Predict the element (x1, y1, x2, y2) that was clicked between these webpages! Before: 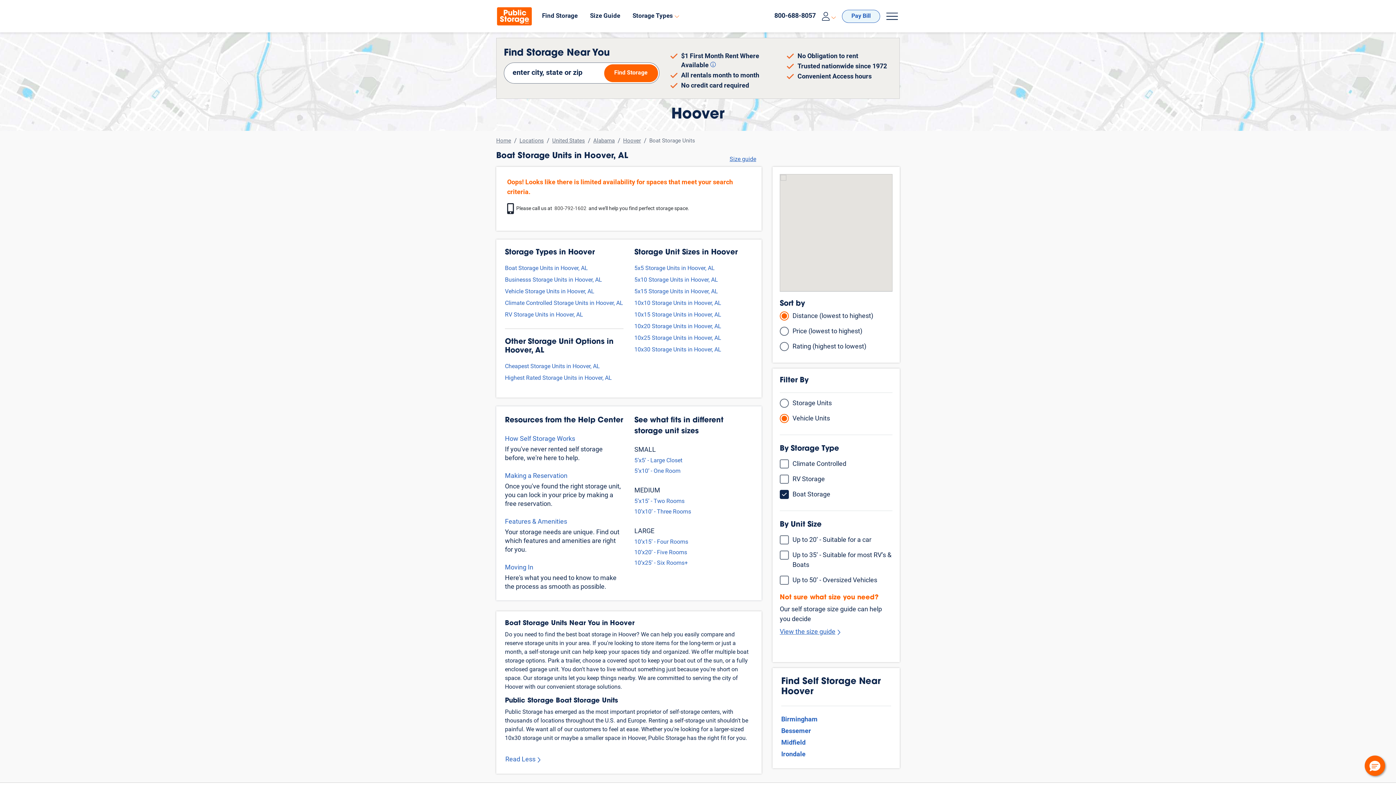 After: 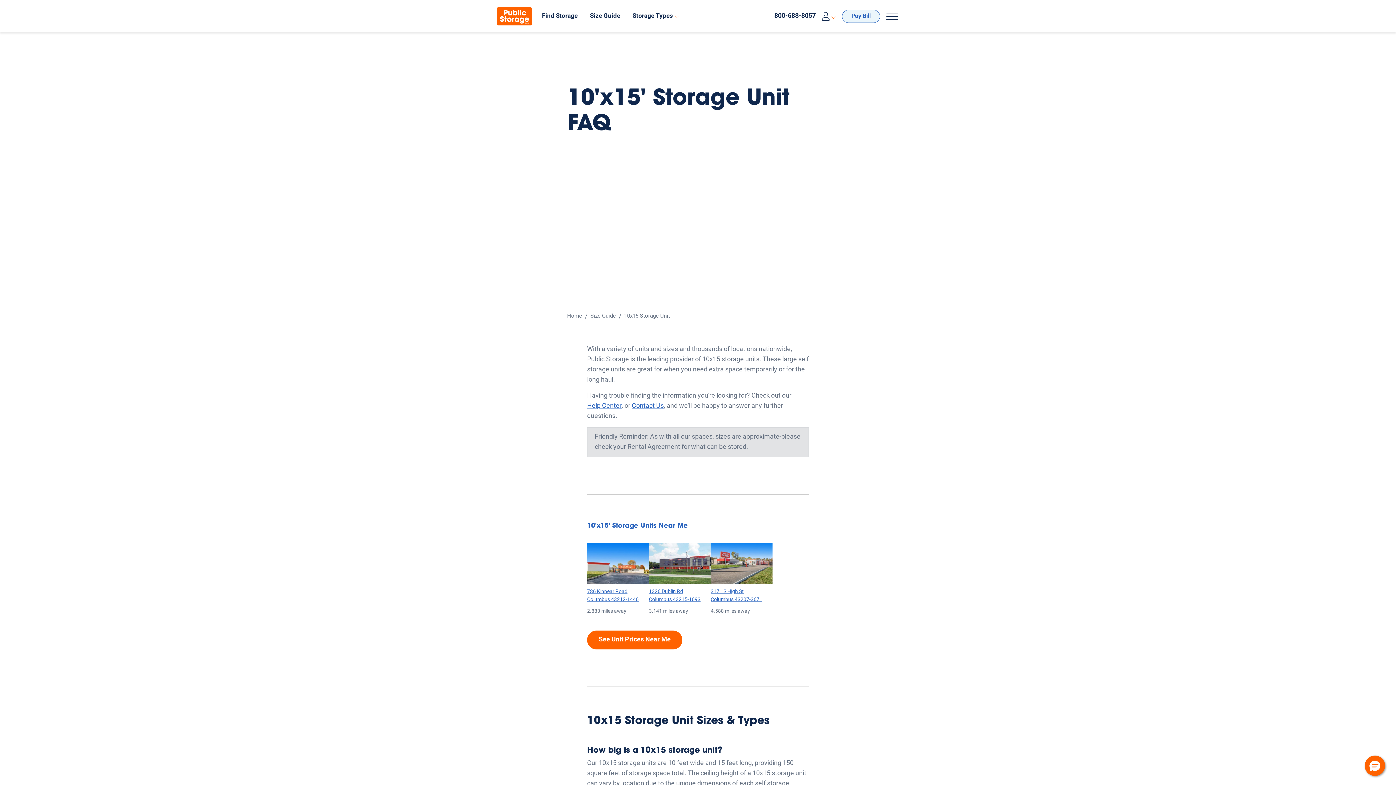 Action: bbox: (634, 538, 688, 546) label: 10’x15’ - Four Rooms